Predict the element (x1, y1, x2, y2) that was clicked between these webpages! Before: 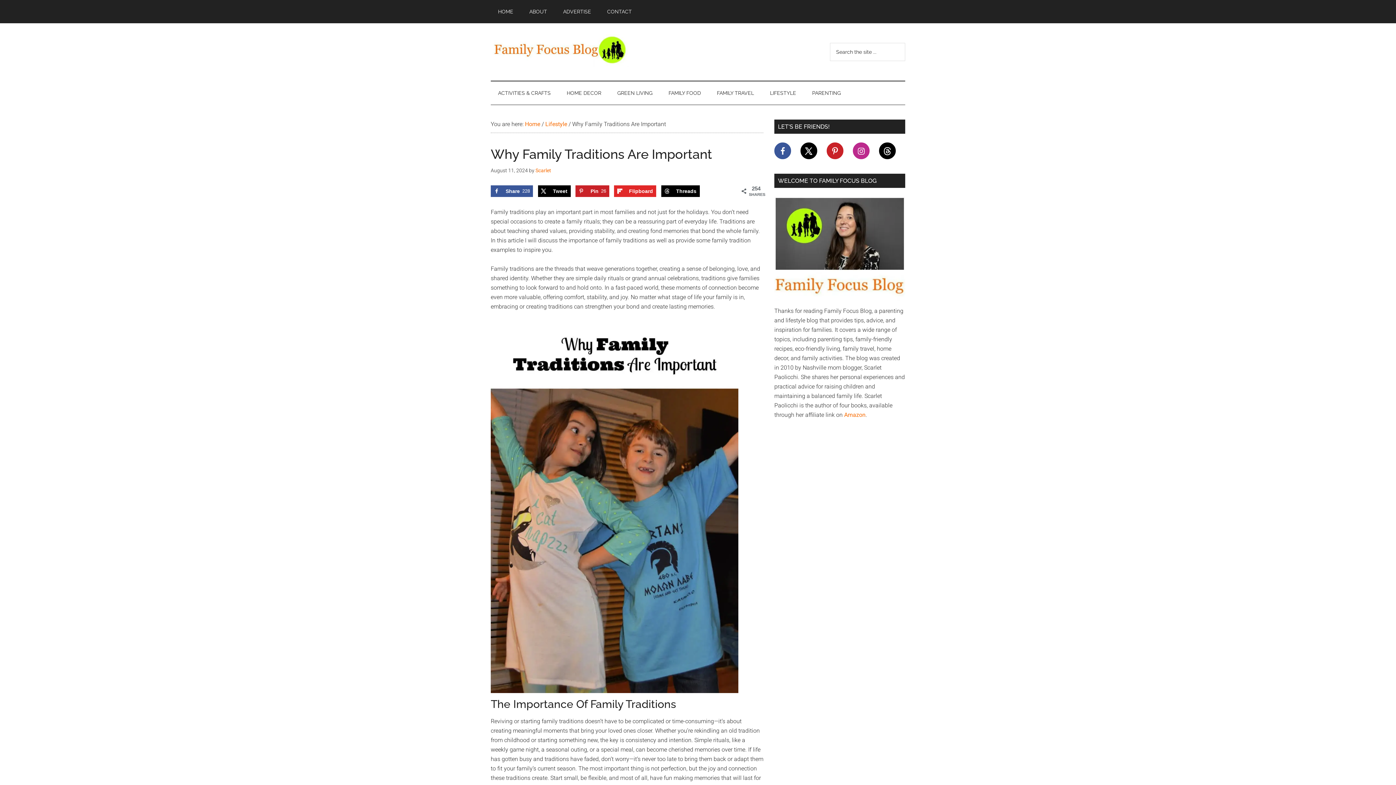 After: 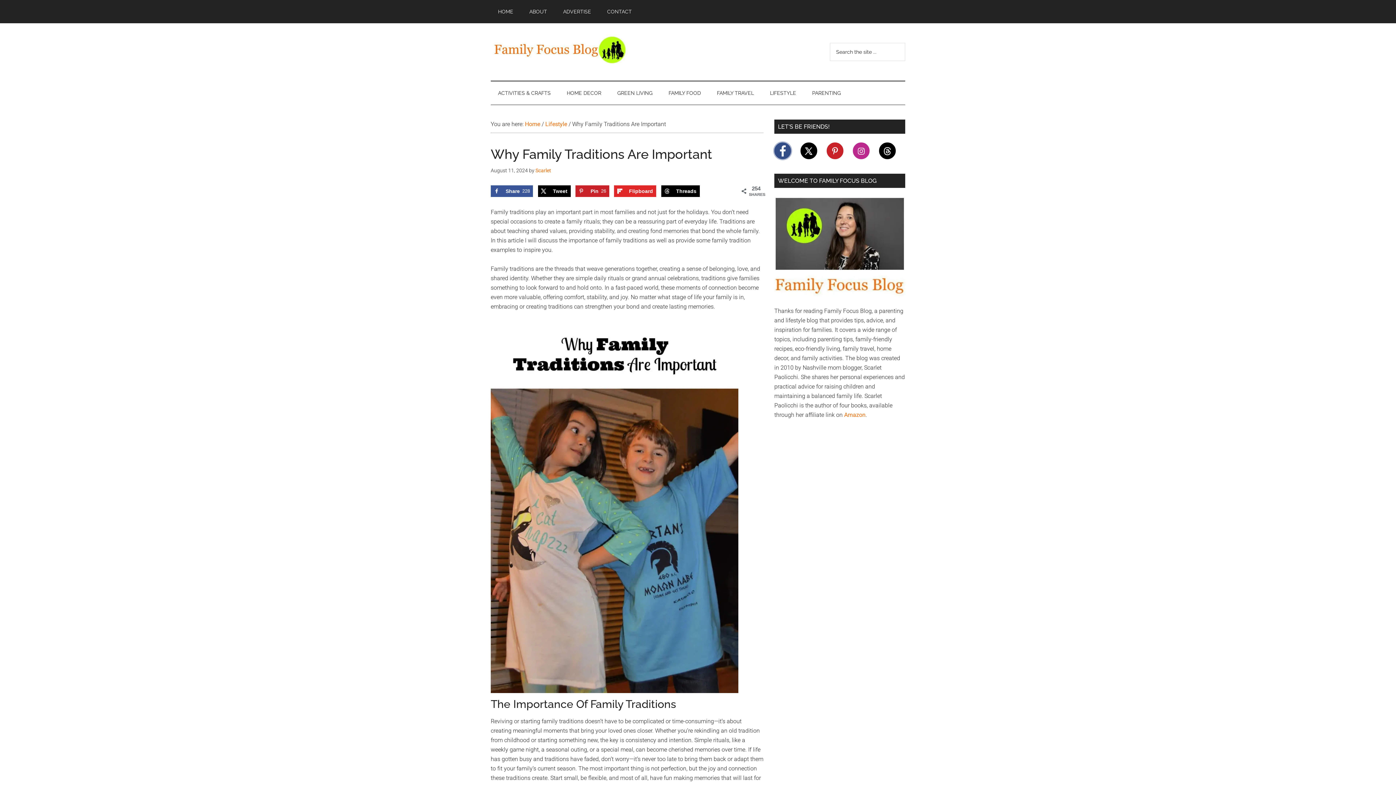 Action: bbox: (774, 142, 791, 159) label: Follow on Facebook